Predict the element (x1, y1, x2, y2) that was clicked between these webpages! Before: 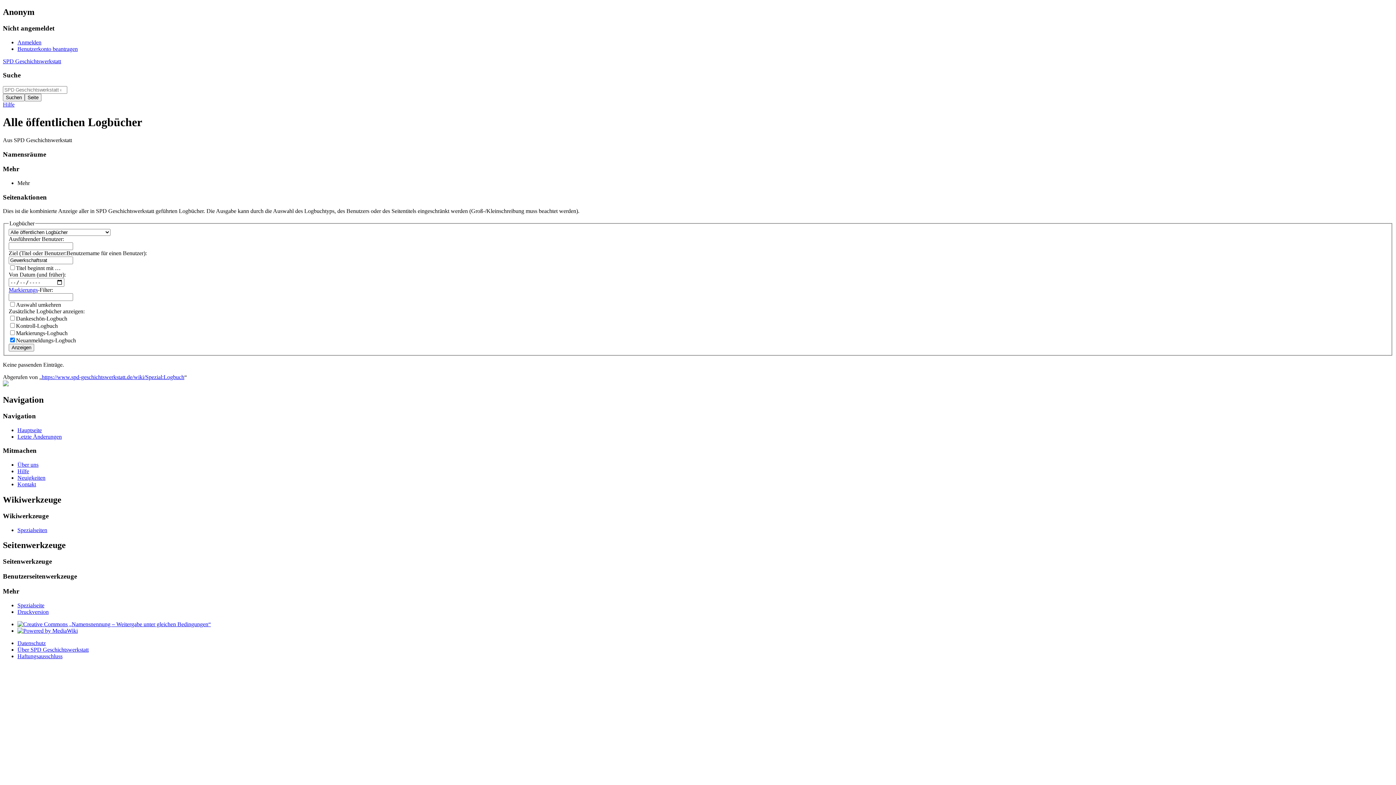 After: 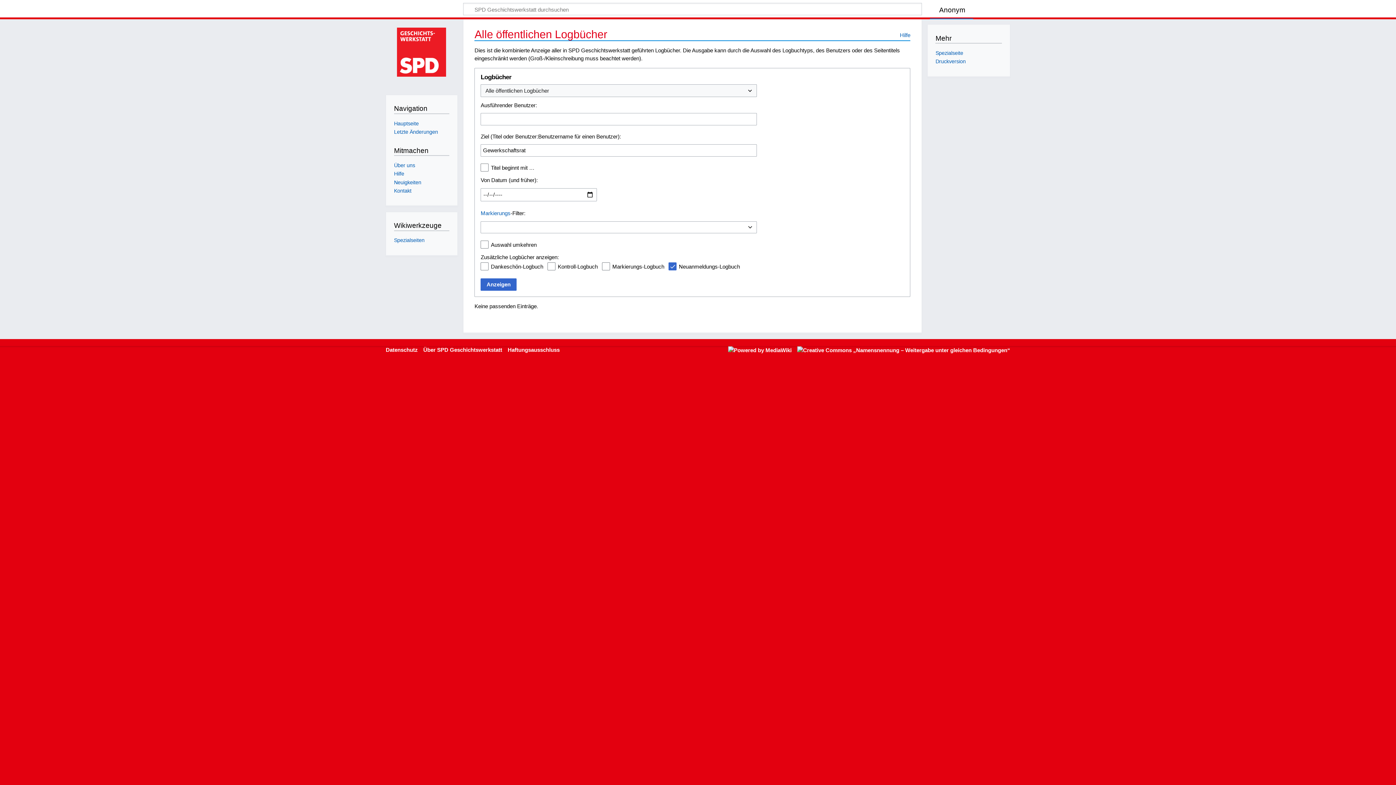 Action: label: Spezialseite bbox: (17, 602, 44, 608)